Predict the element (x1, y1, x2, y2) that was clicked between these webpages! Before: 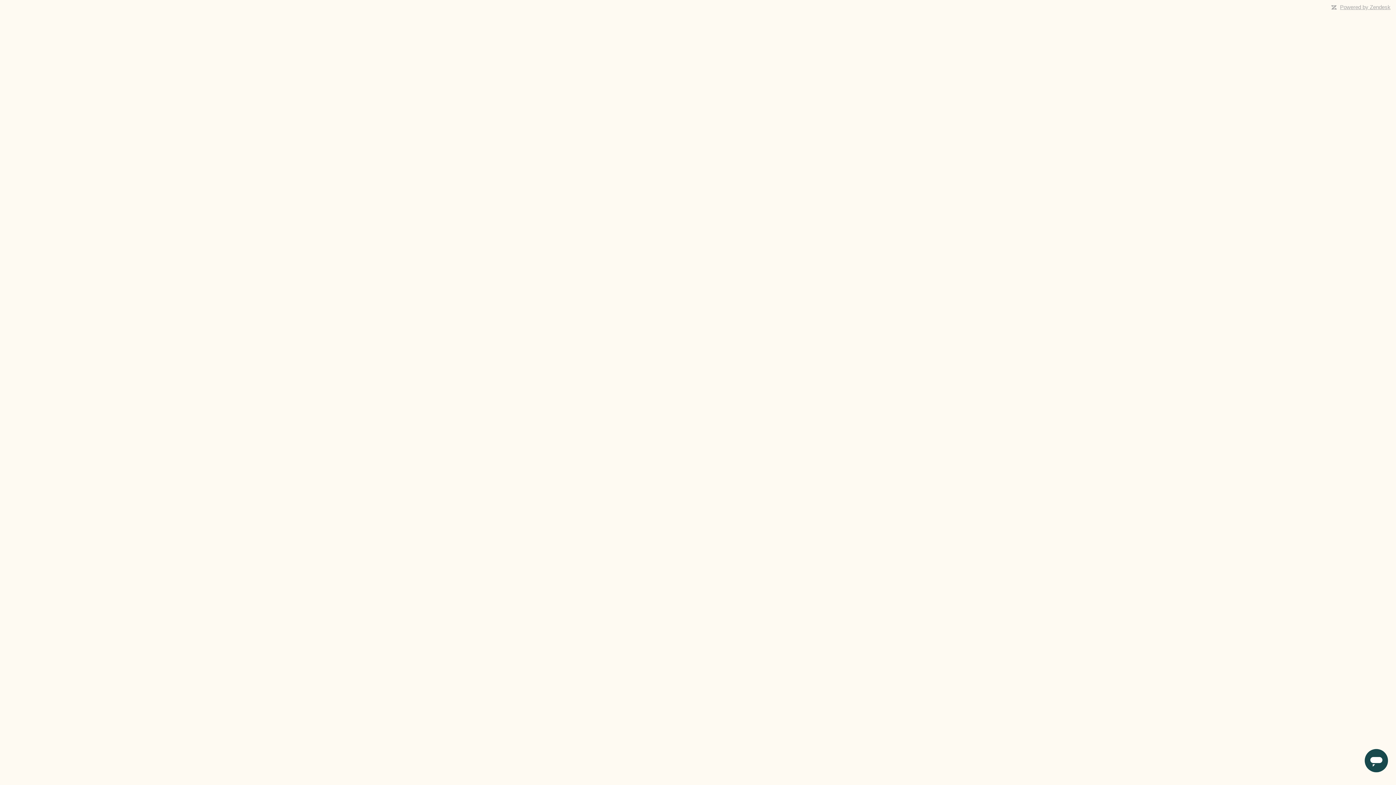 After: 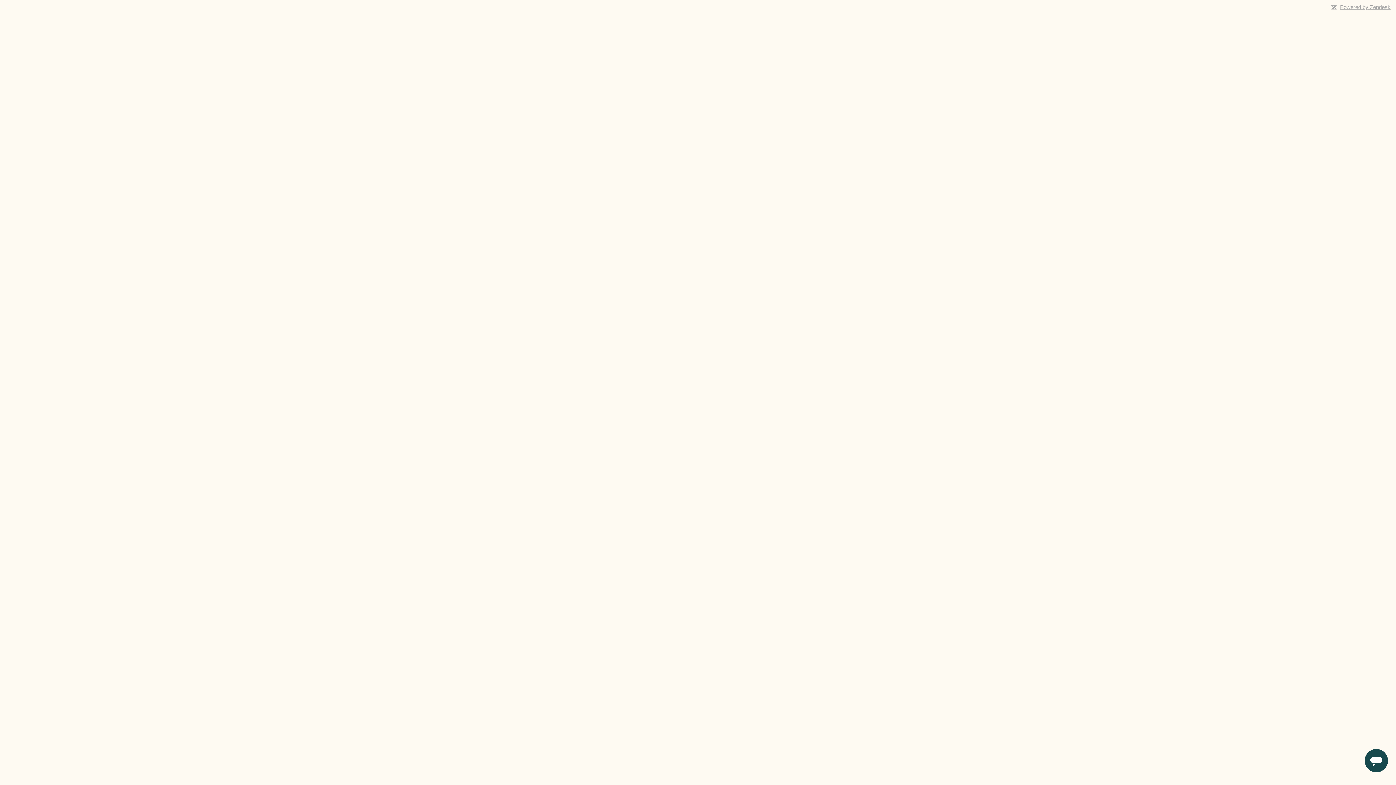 Action: bbox: (1340, 4, 1390, 10) label: Powered by Zendesk